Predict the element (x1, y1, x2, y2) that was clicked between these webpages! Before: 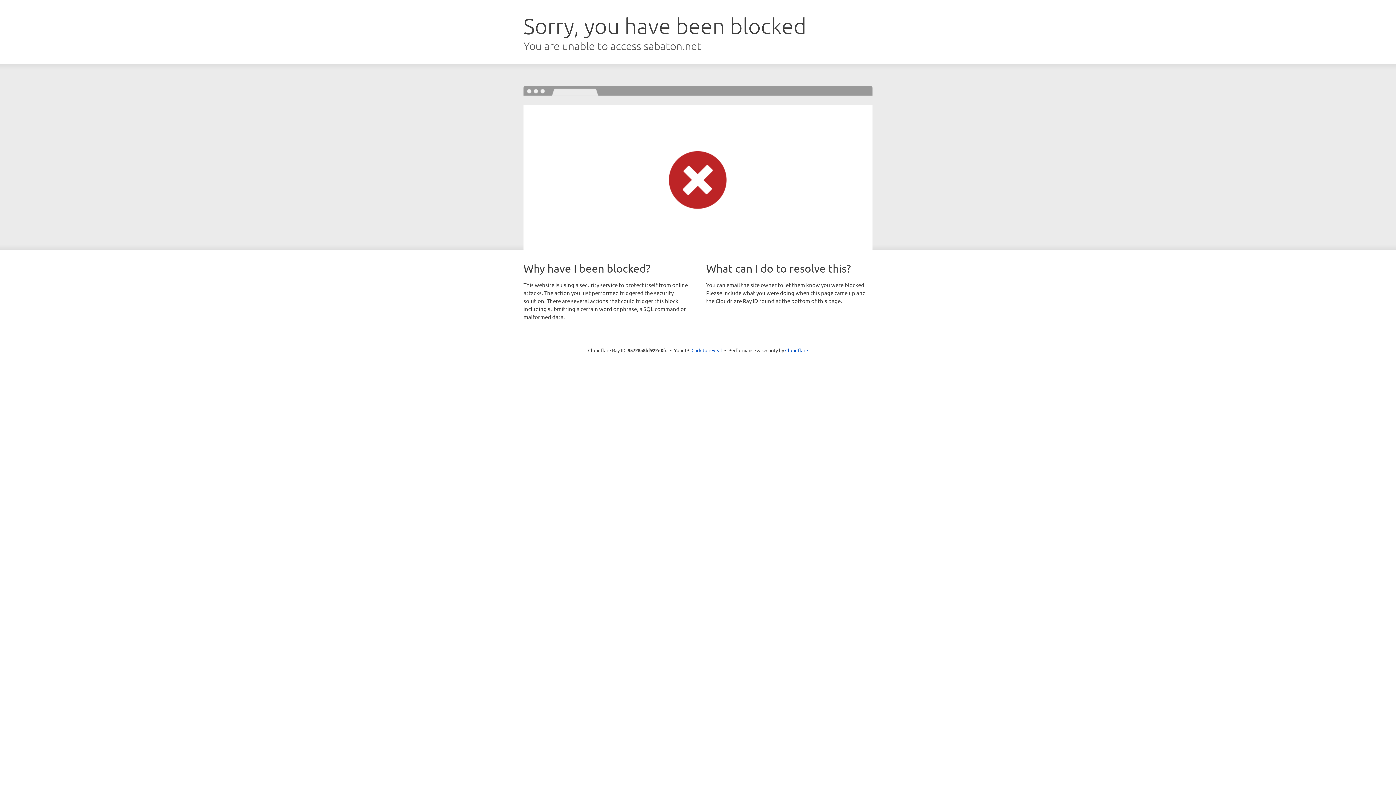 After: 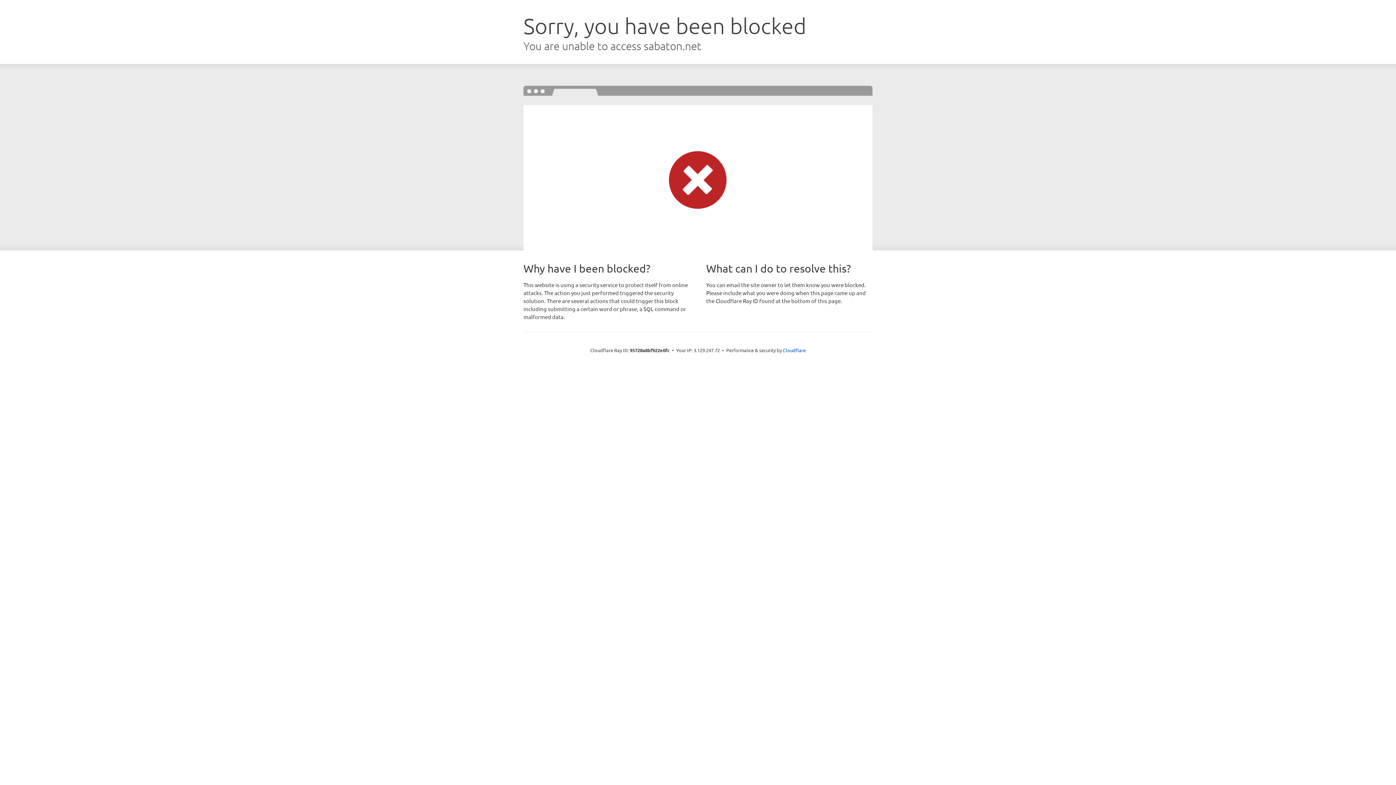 Action: label: Click to reveal bbox: (691, 346, 722, 353)